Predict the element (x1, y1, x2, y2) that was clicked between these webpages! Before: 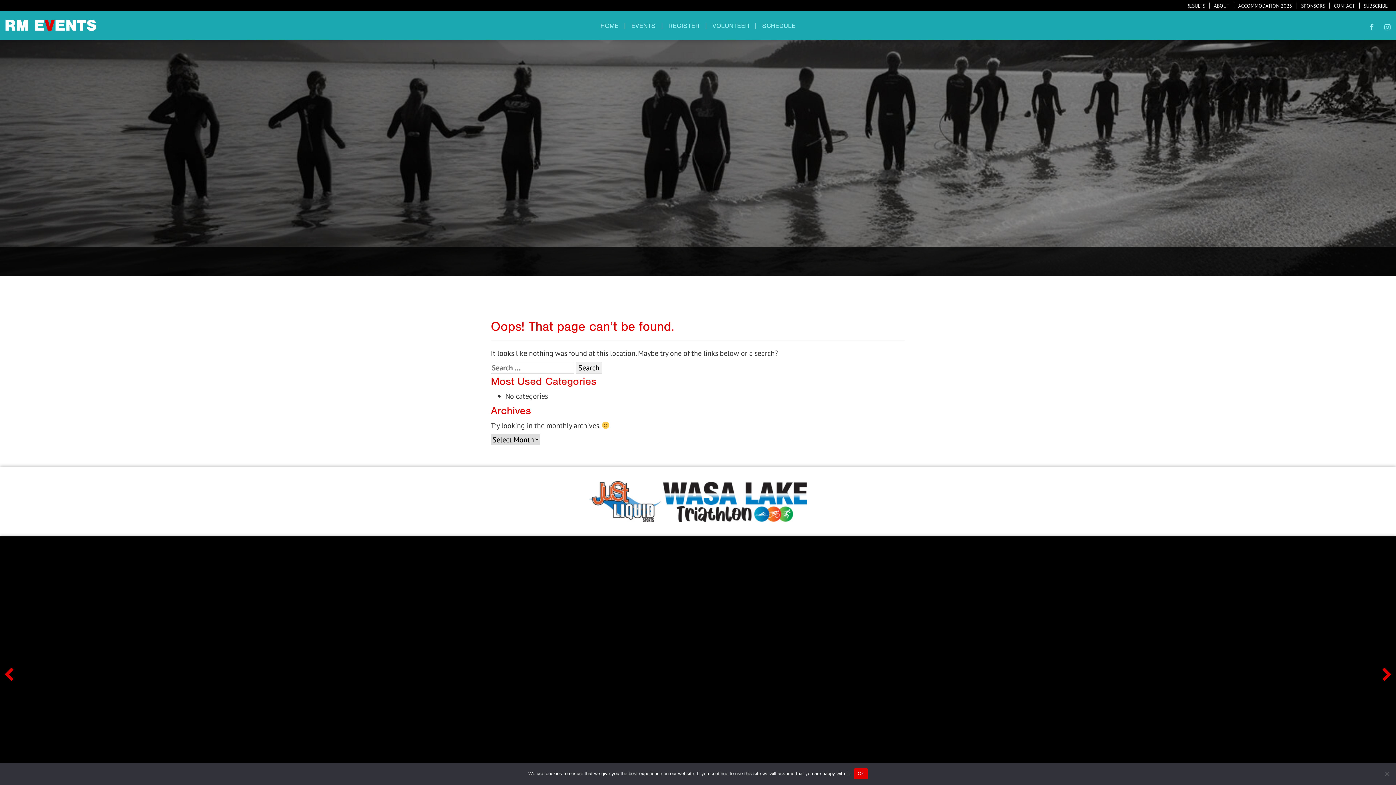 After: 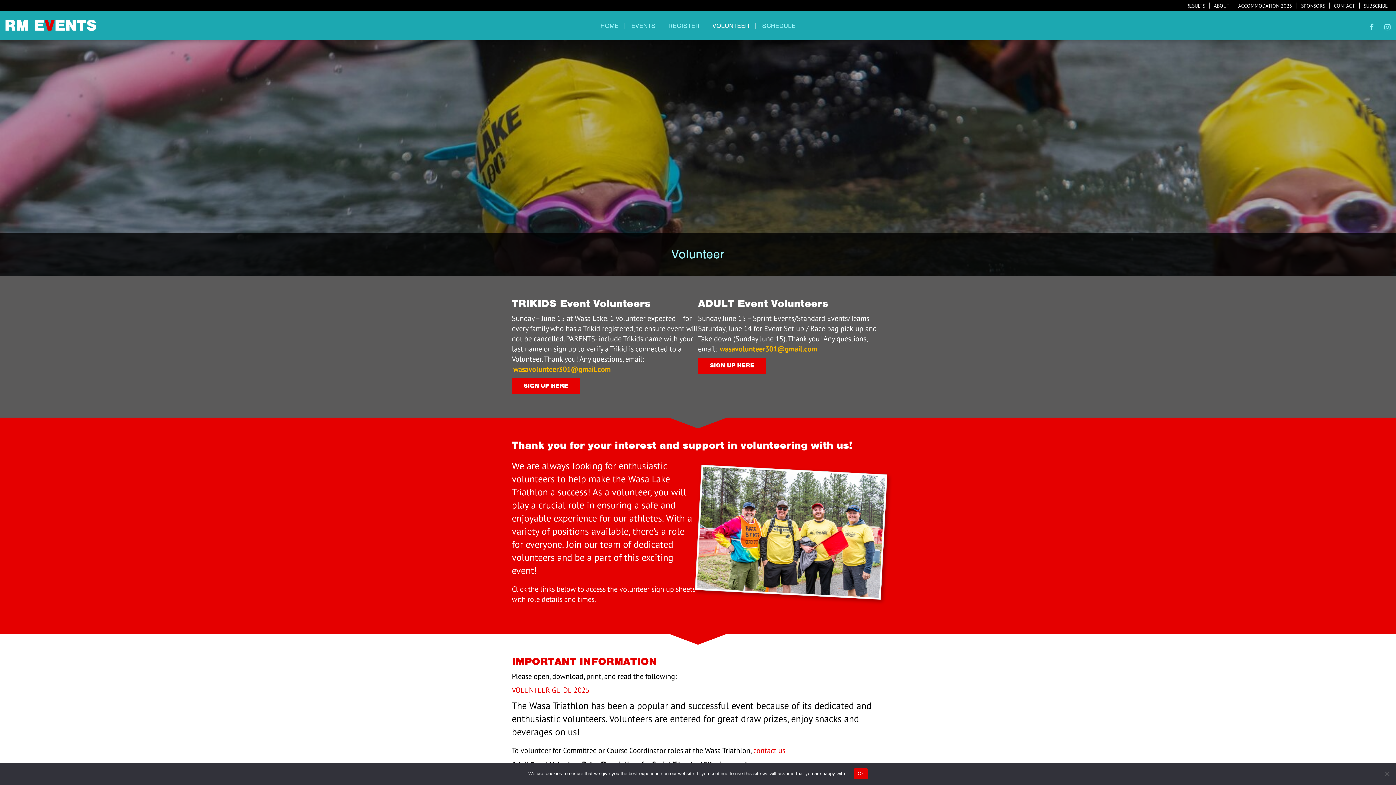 Action: label: VOLUNTEER bbox: (708, 11, 753, 40)